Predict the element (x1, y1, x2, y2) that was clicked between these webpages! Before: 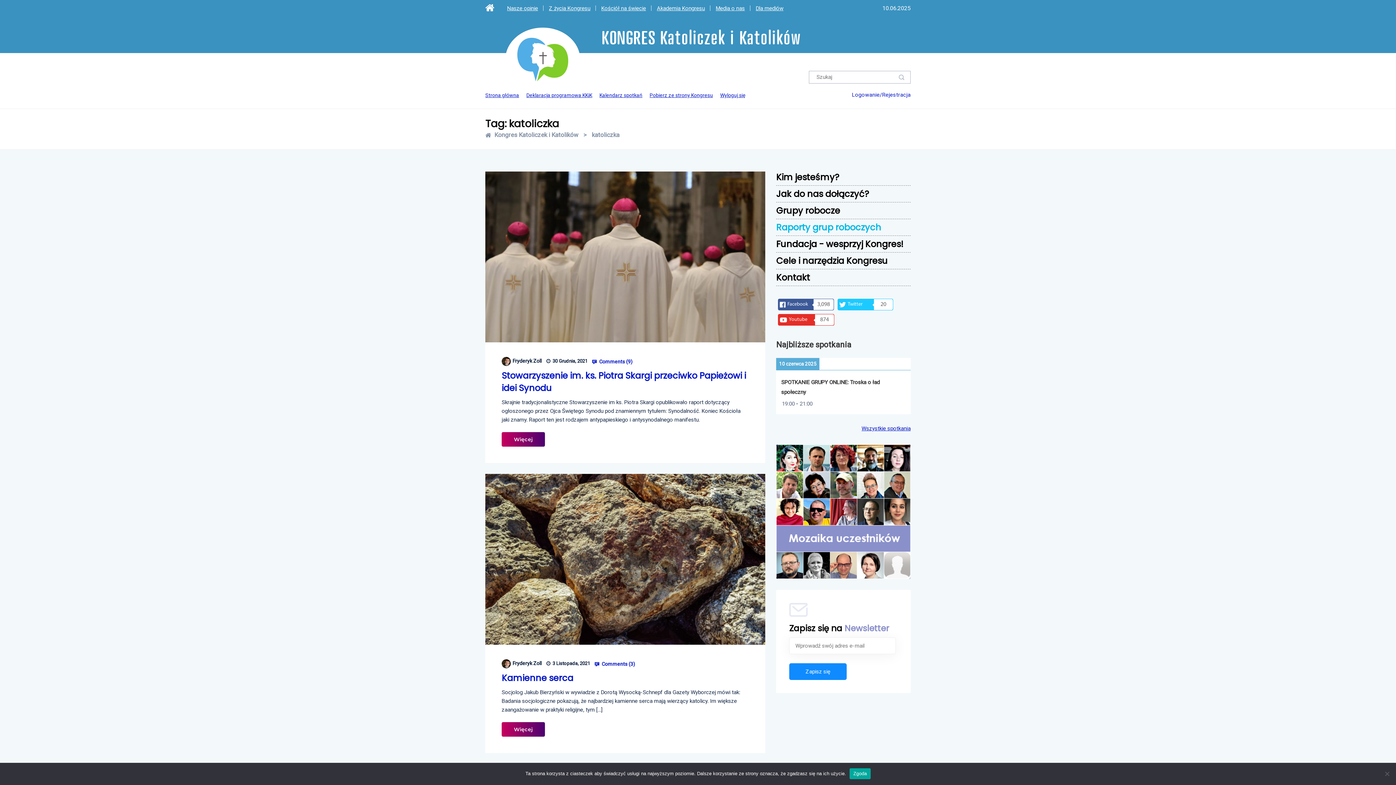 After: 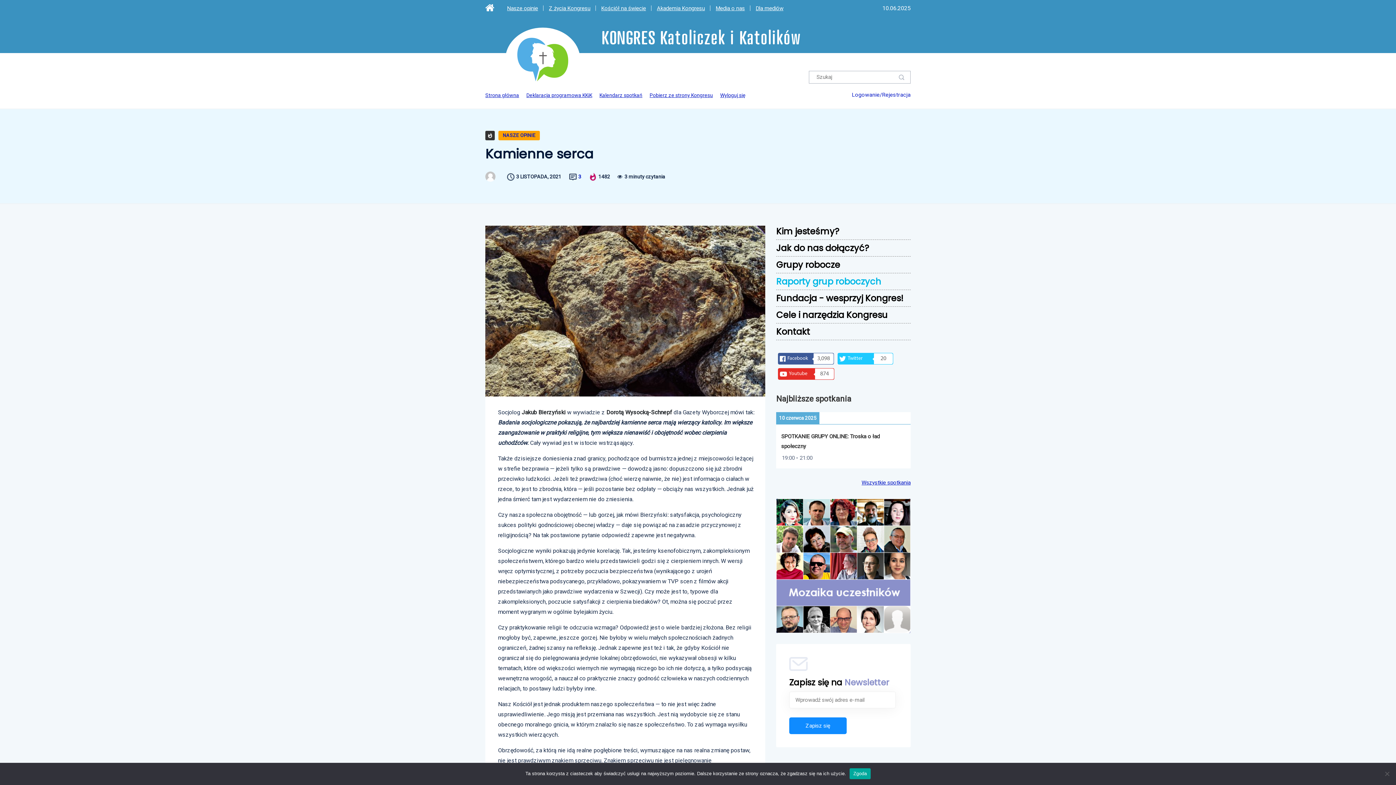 Action: bbox: (501, 672, 749, 684) label: Kamienne serca